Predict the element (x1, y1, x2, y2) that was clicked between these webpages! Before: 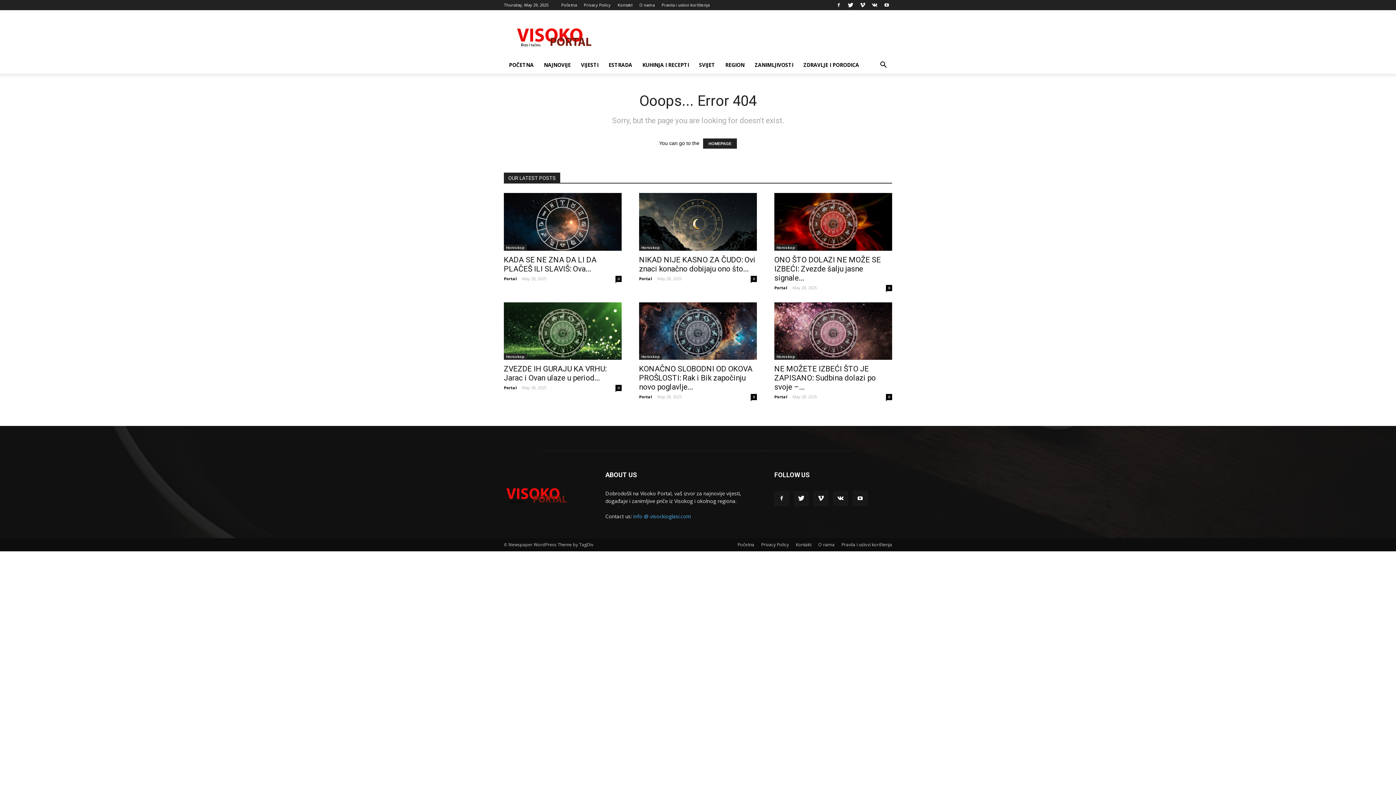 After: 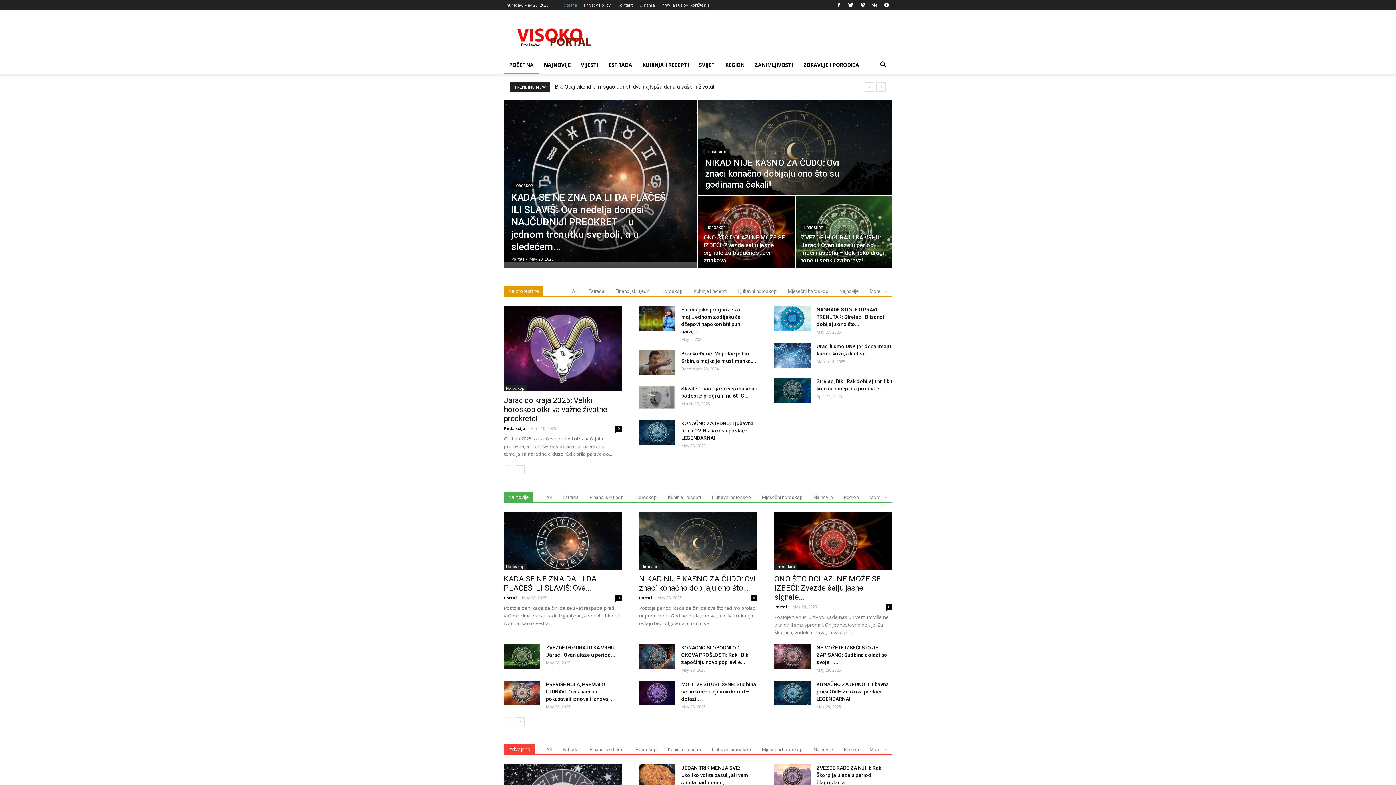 Action: bbox: (737, 541, 754, 548) label: Početna